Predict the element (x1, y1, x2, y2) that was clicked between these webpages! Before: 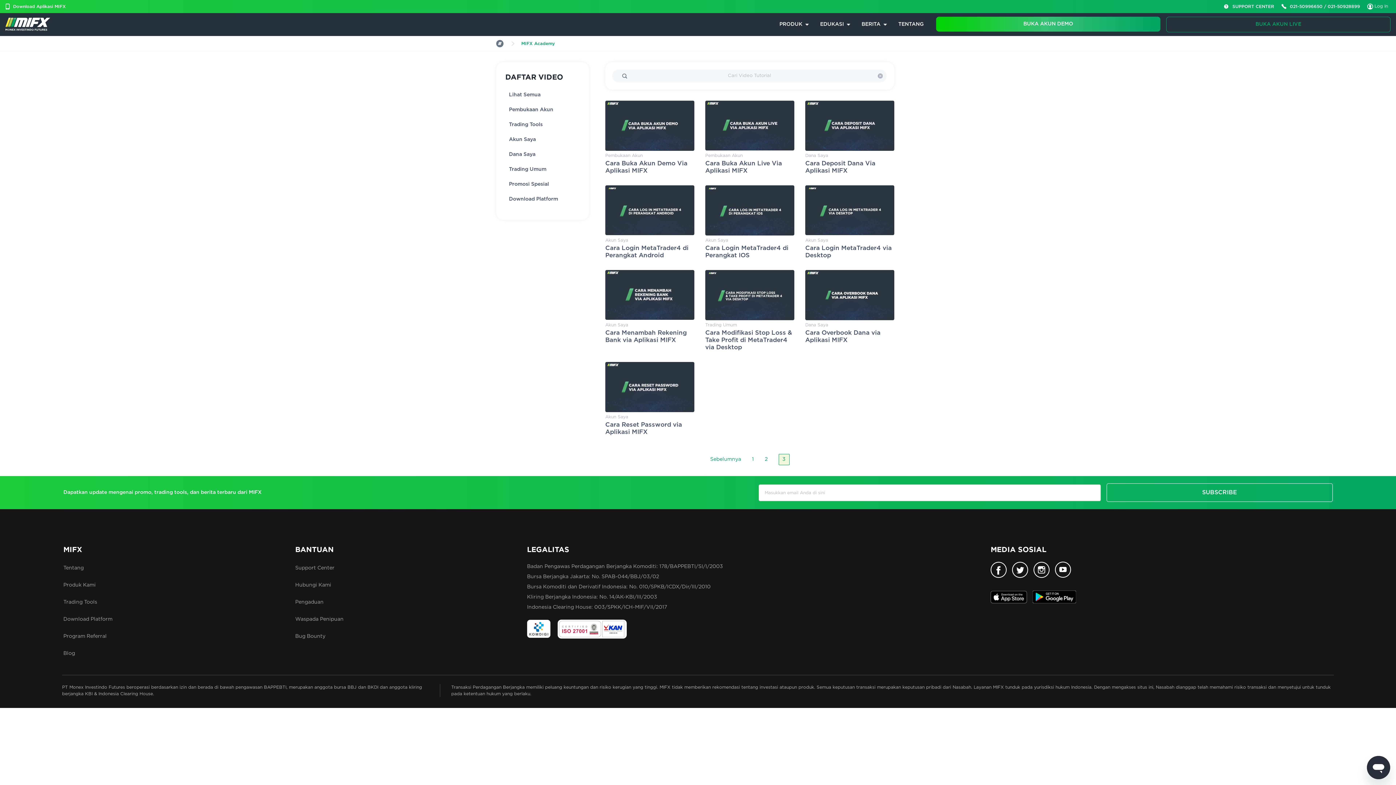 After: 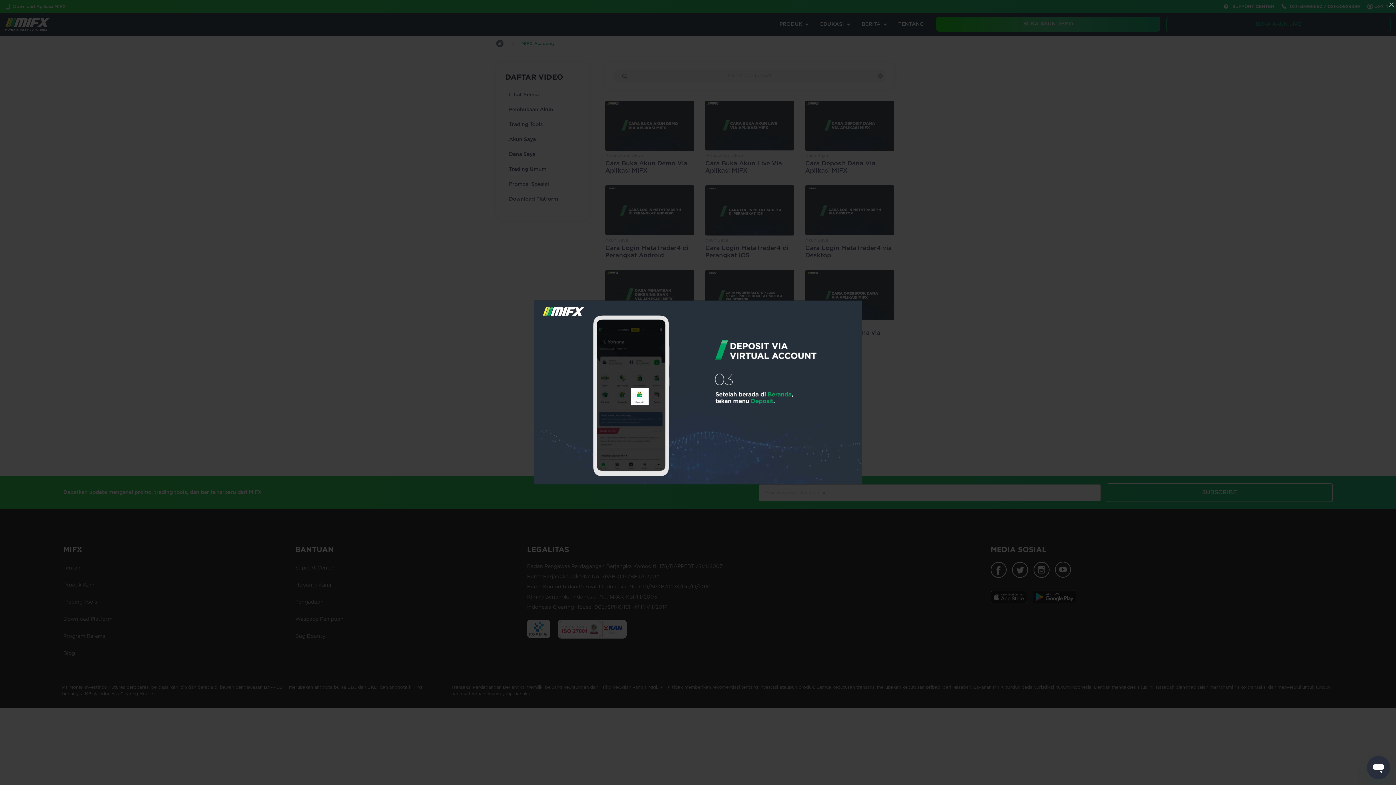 Action: bbox: (805, 100, 894, 185) label: Dana Saya
Cara Deposit Dana Via Aplikasi MIFX